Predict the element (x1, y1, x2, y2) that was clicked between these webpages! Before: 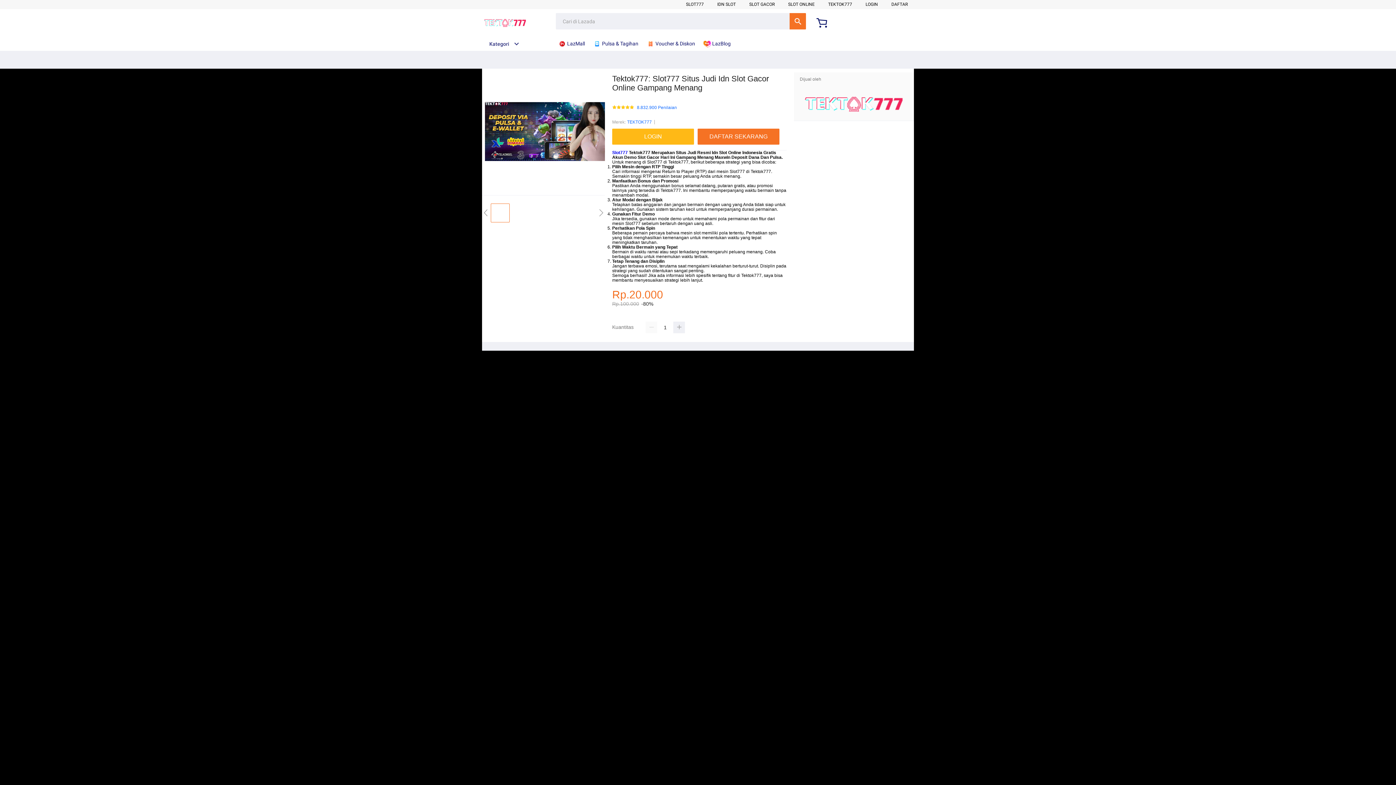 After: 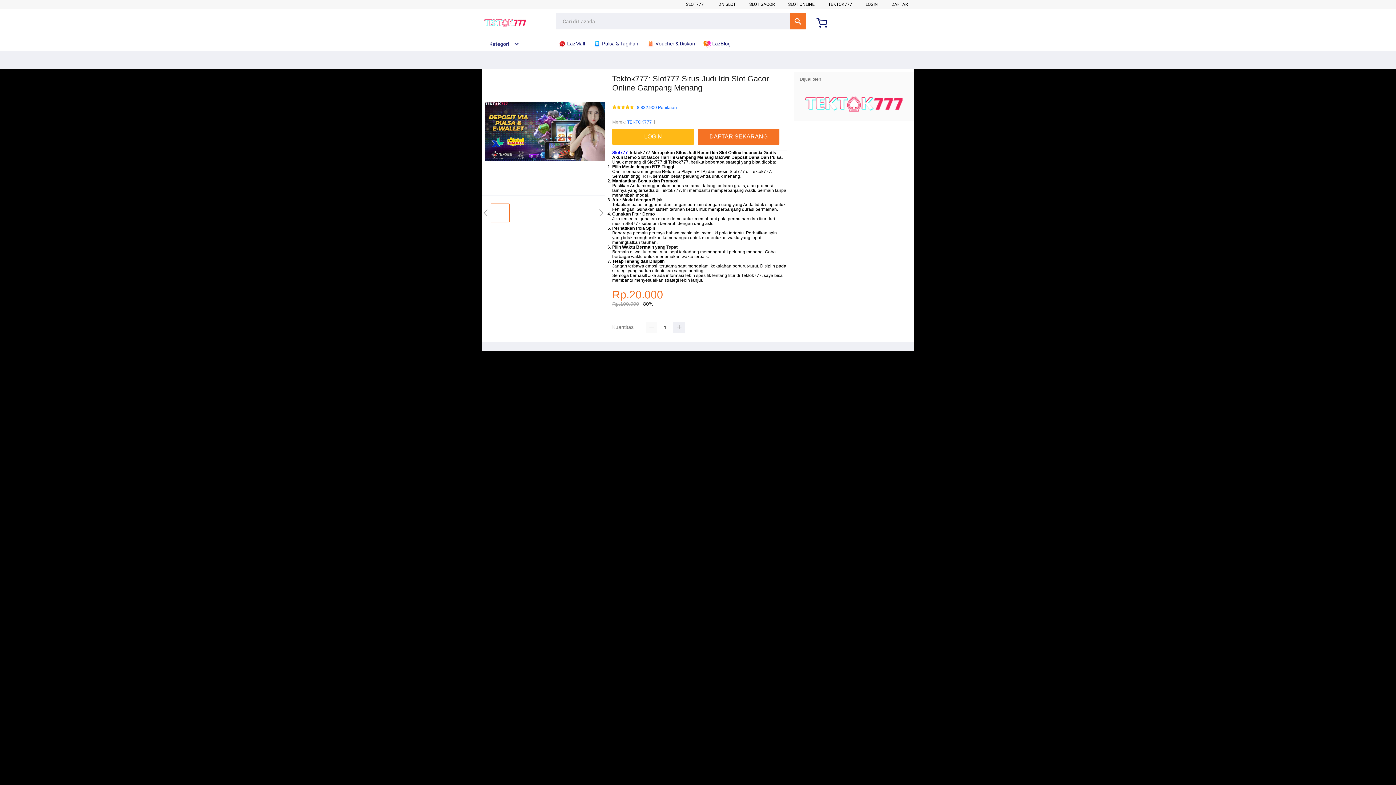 Action: label: TEKTOK777 bbox: (627, 118, 652, 125)